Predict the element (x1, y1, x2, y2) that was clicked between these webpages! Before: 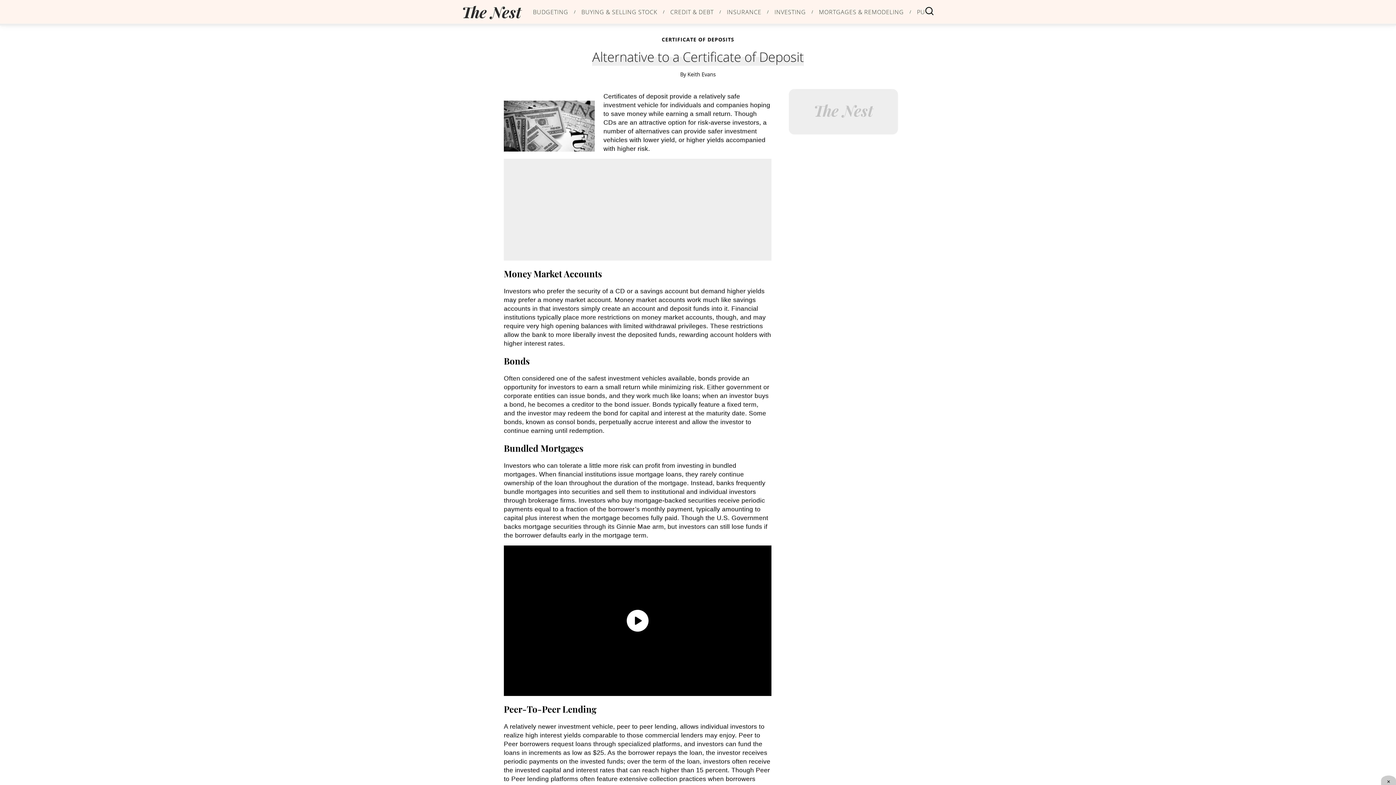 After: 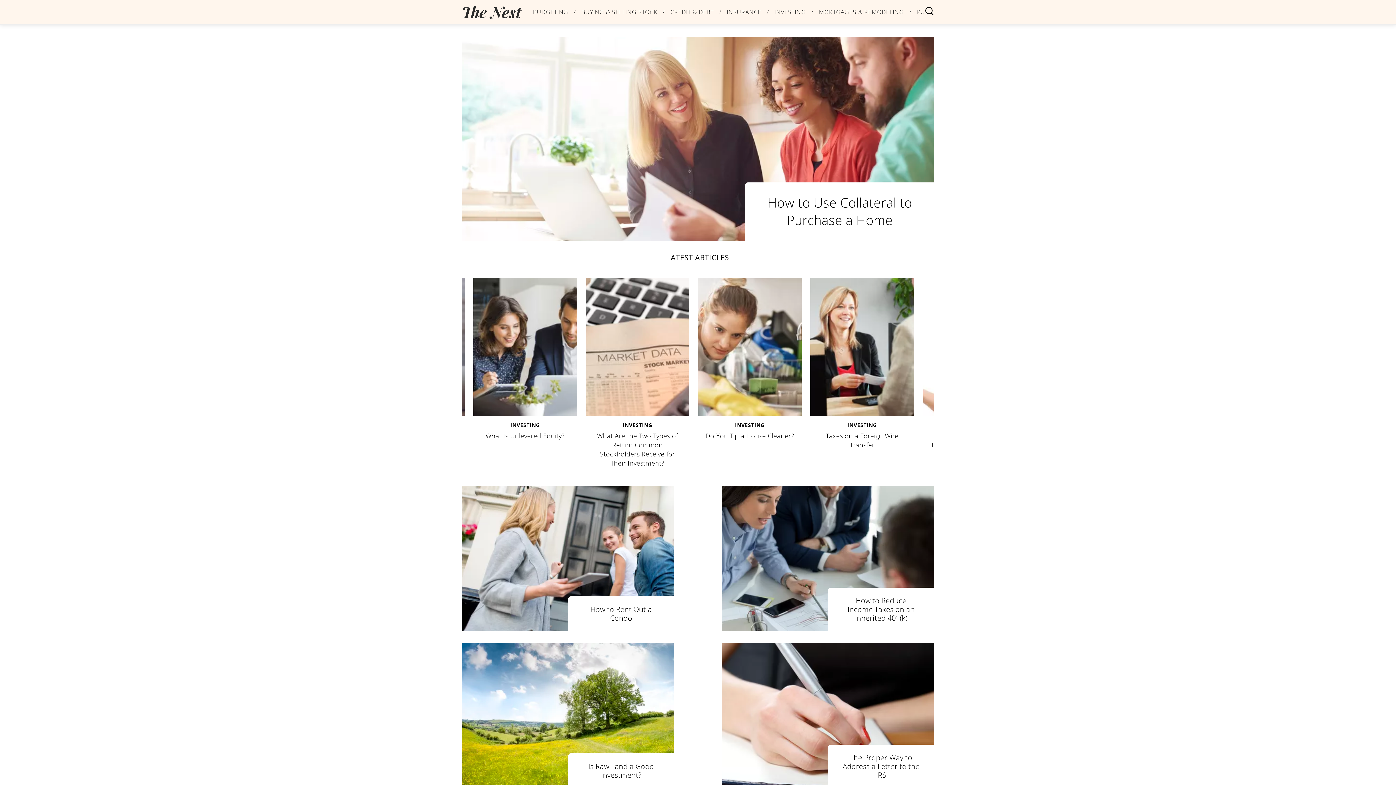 Action: bbox: (774, 8, 806, 14) label: category